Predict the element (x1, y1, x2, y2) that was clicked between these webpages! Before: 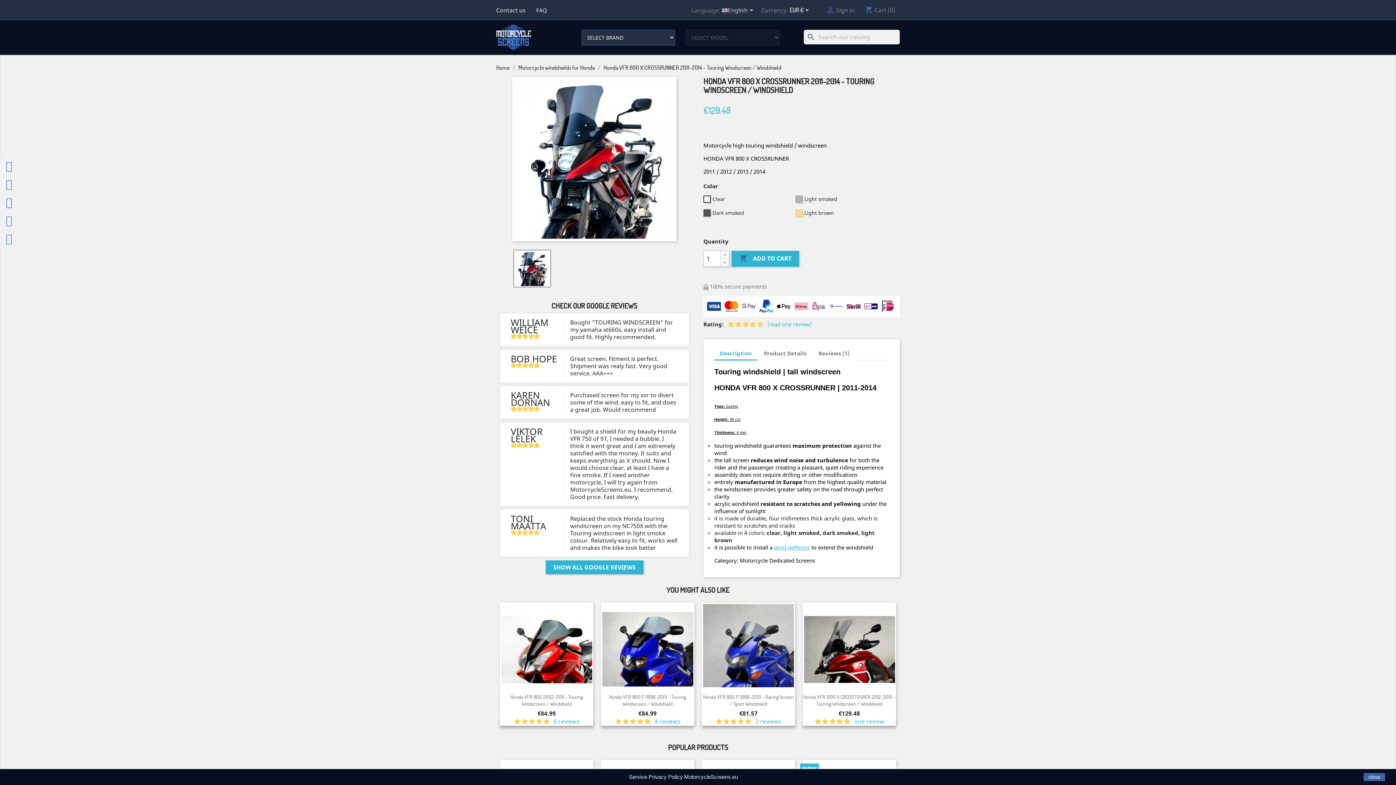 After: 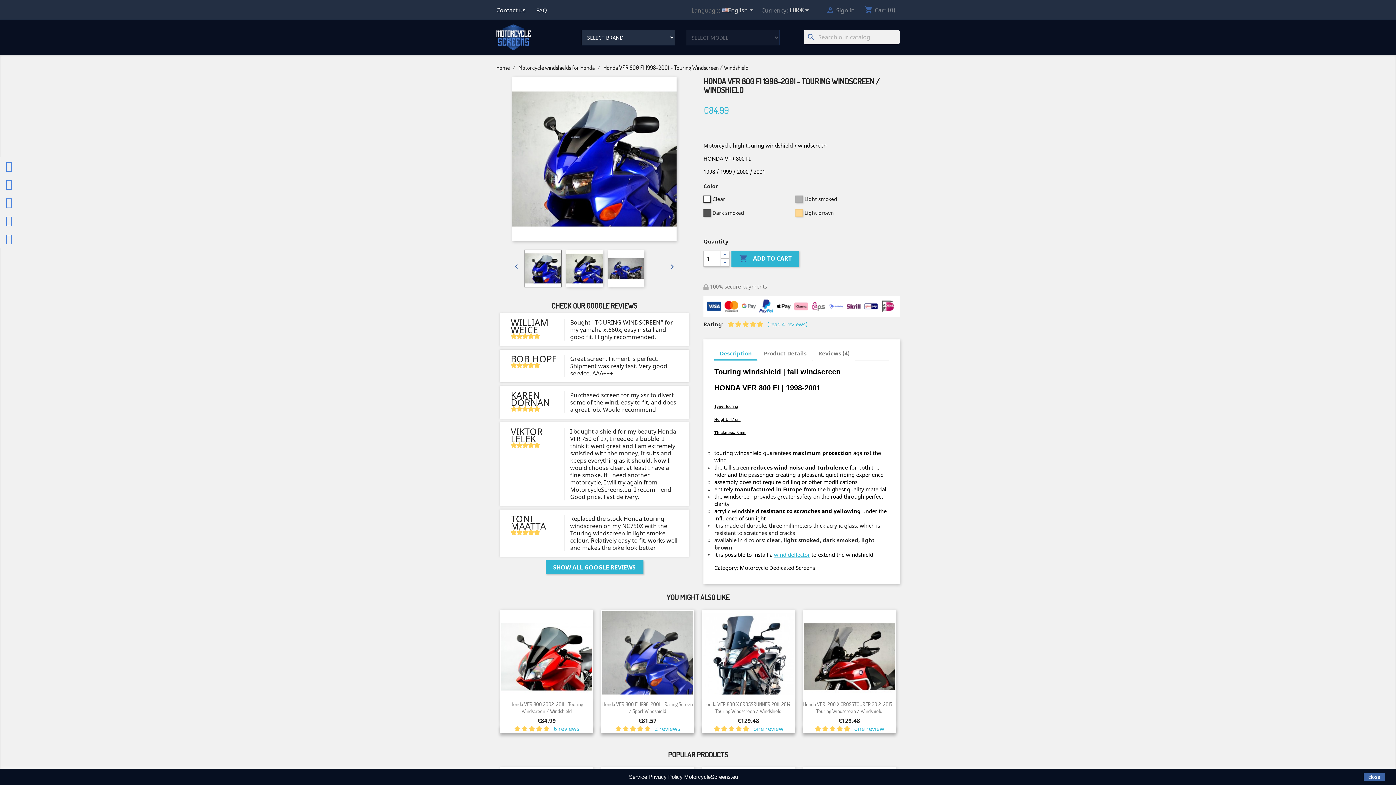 Action: bbox: (601, 604, 694, 695)